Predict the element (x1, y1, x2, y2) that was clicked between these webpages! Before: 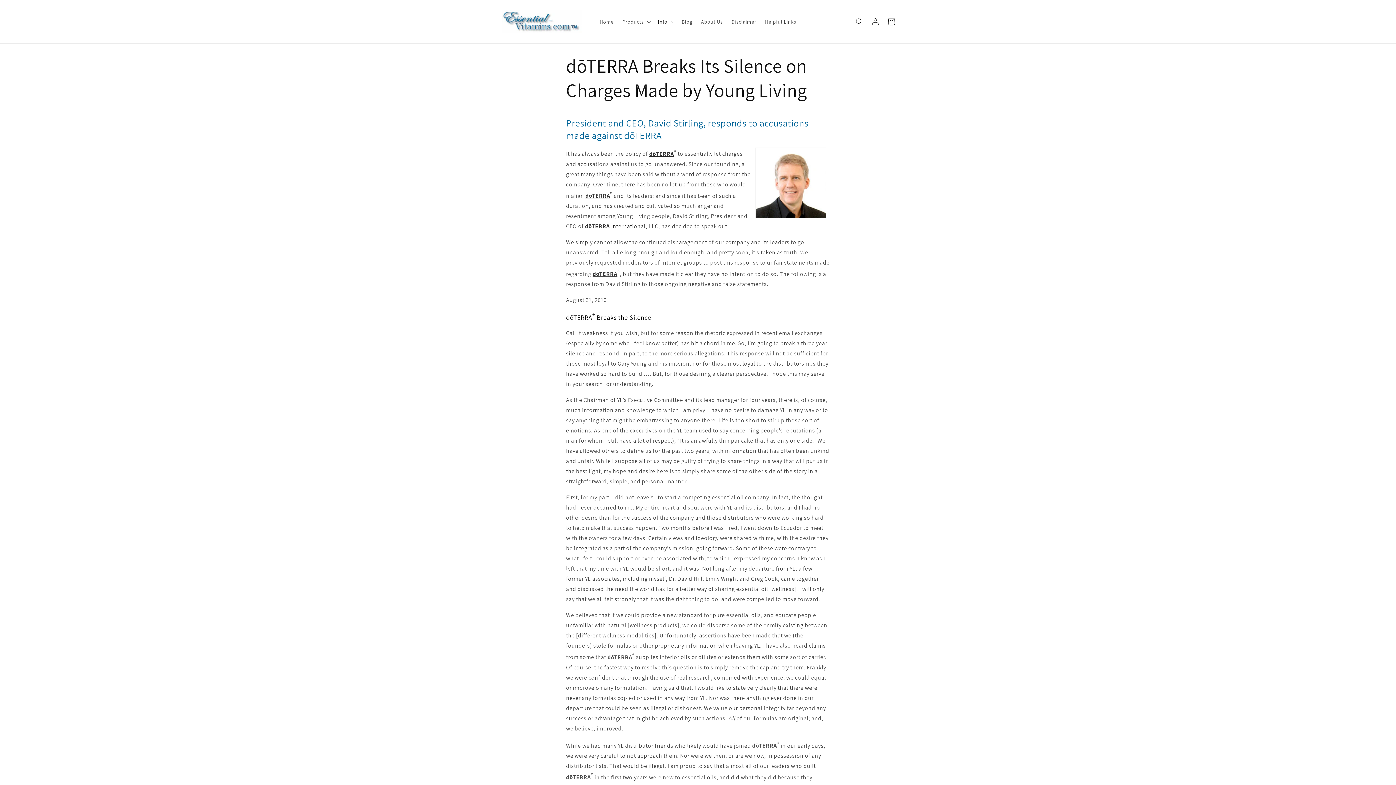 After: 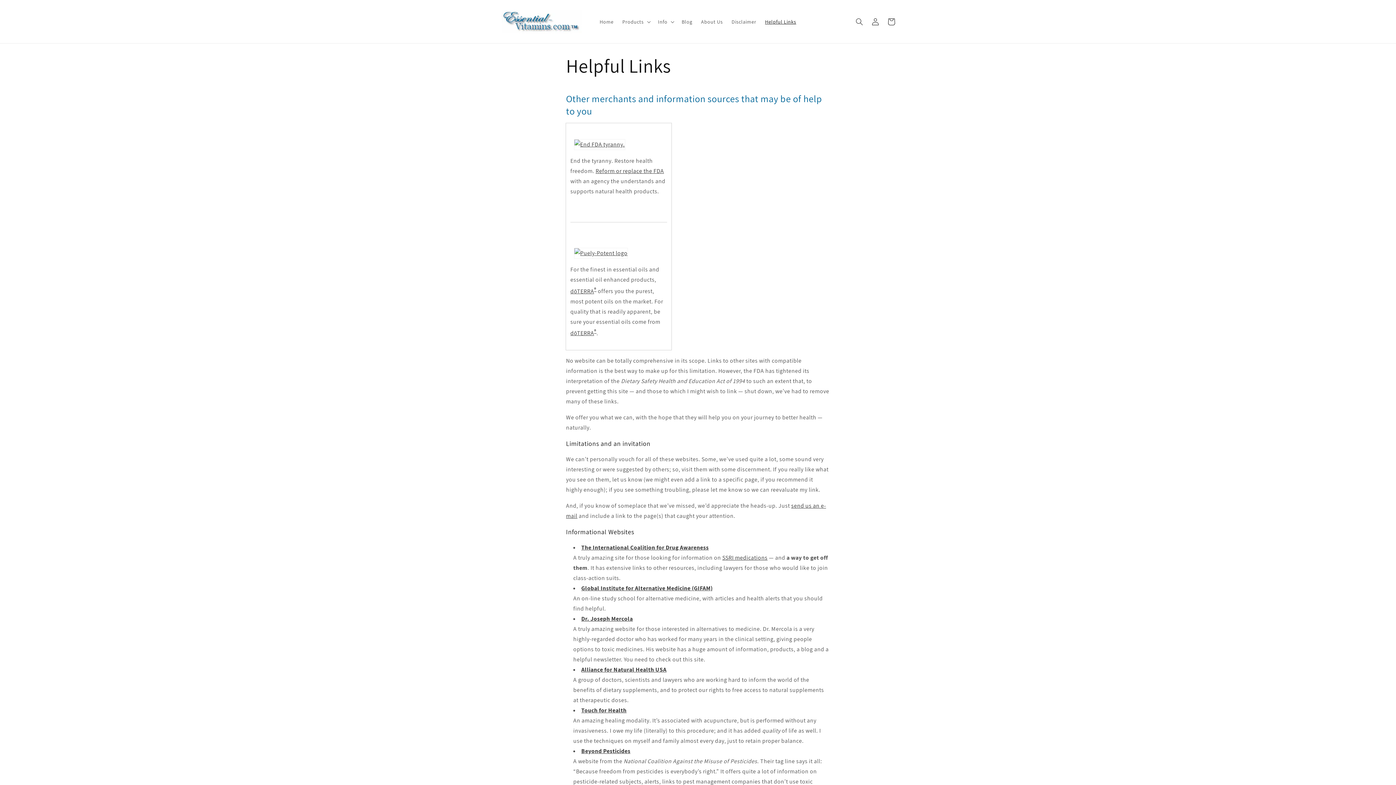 Action: label: Helpful Links bbox: (760, 14, 800, 29)